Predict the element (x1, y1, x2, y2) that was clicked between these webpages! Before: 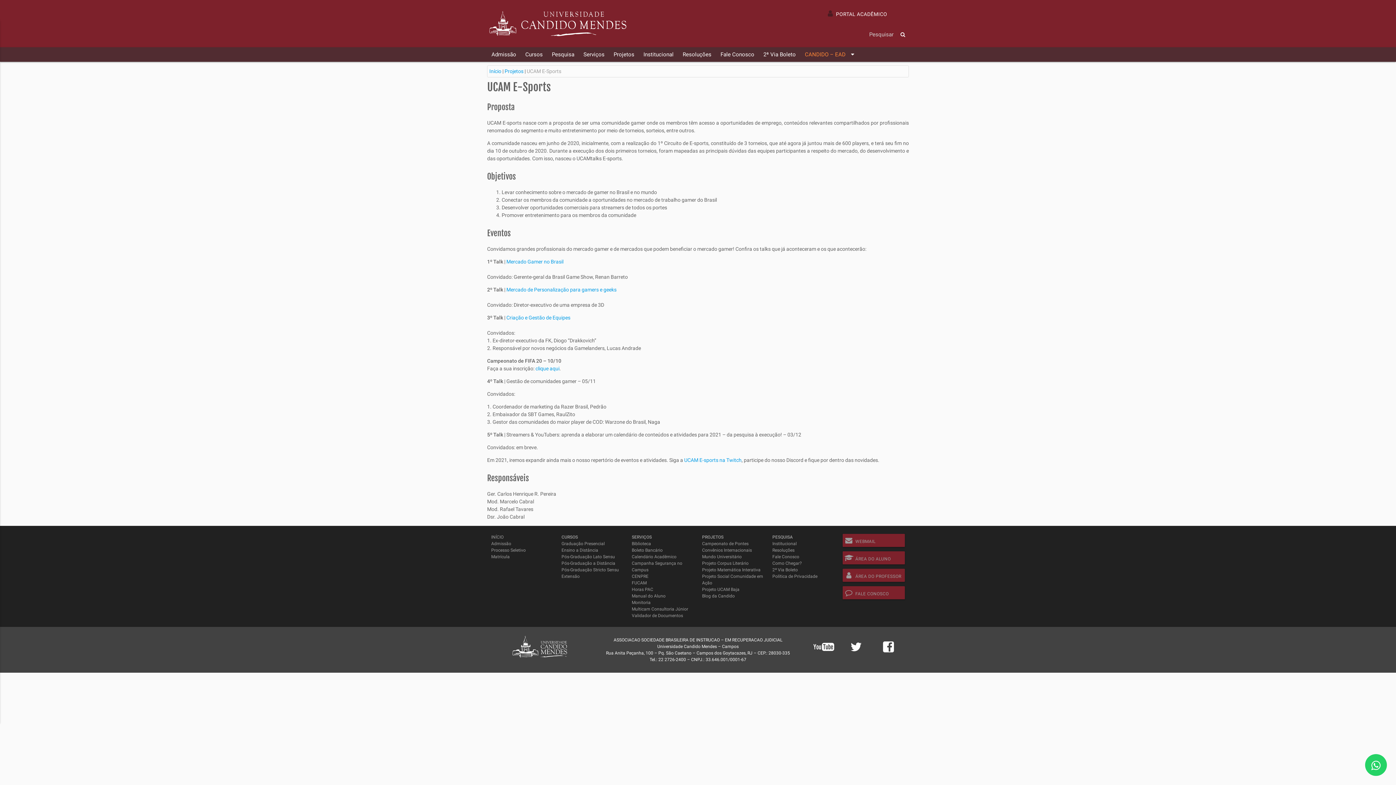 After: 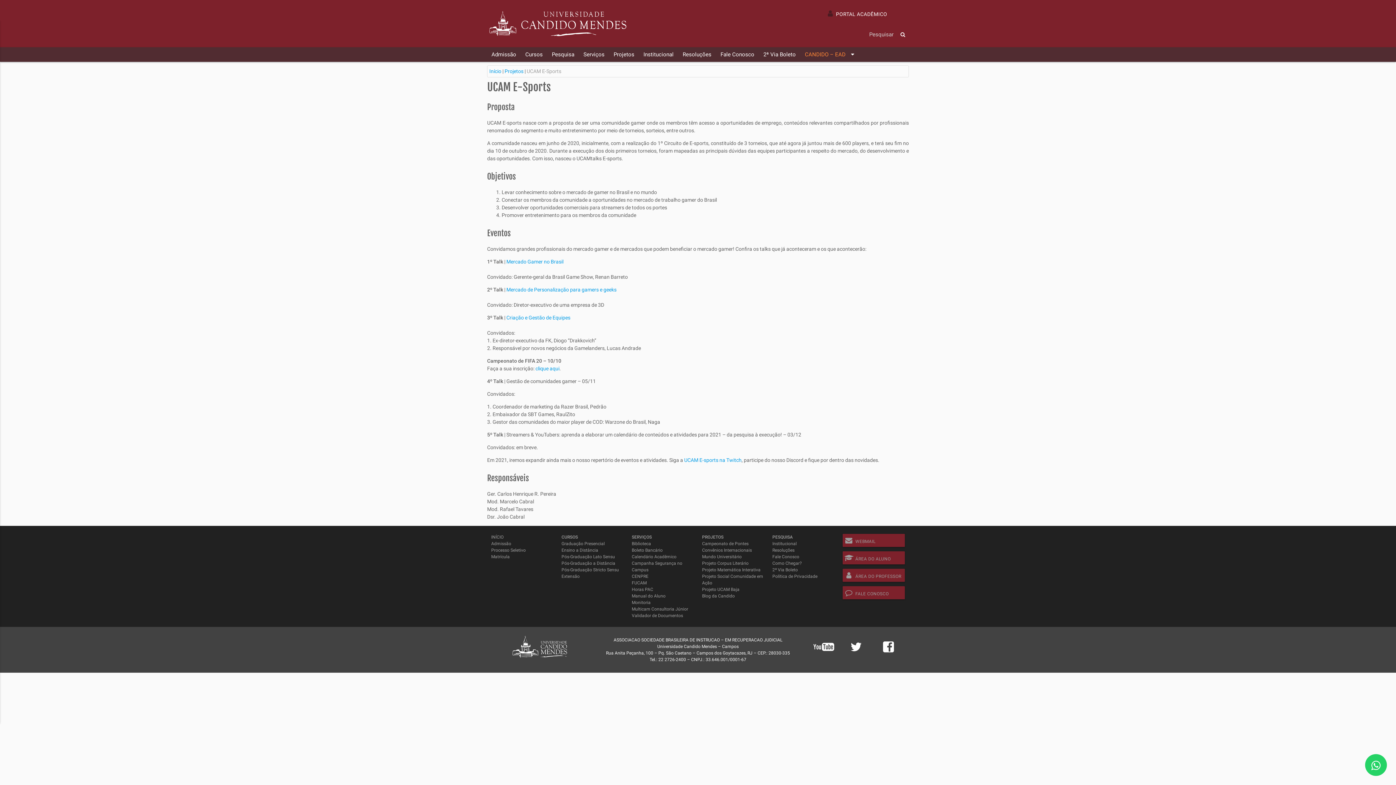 Action: bbox: (506, 314, 570, 320) label: Criação e Gestão de Equipes